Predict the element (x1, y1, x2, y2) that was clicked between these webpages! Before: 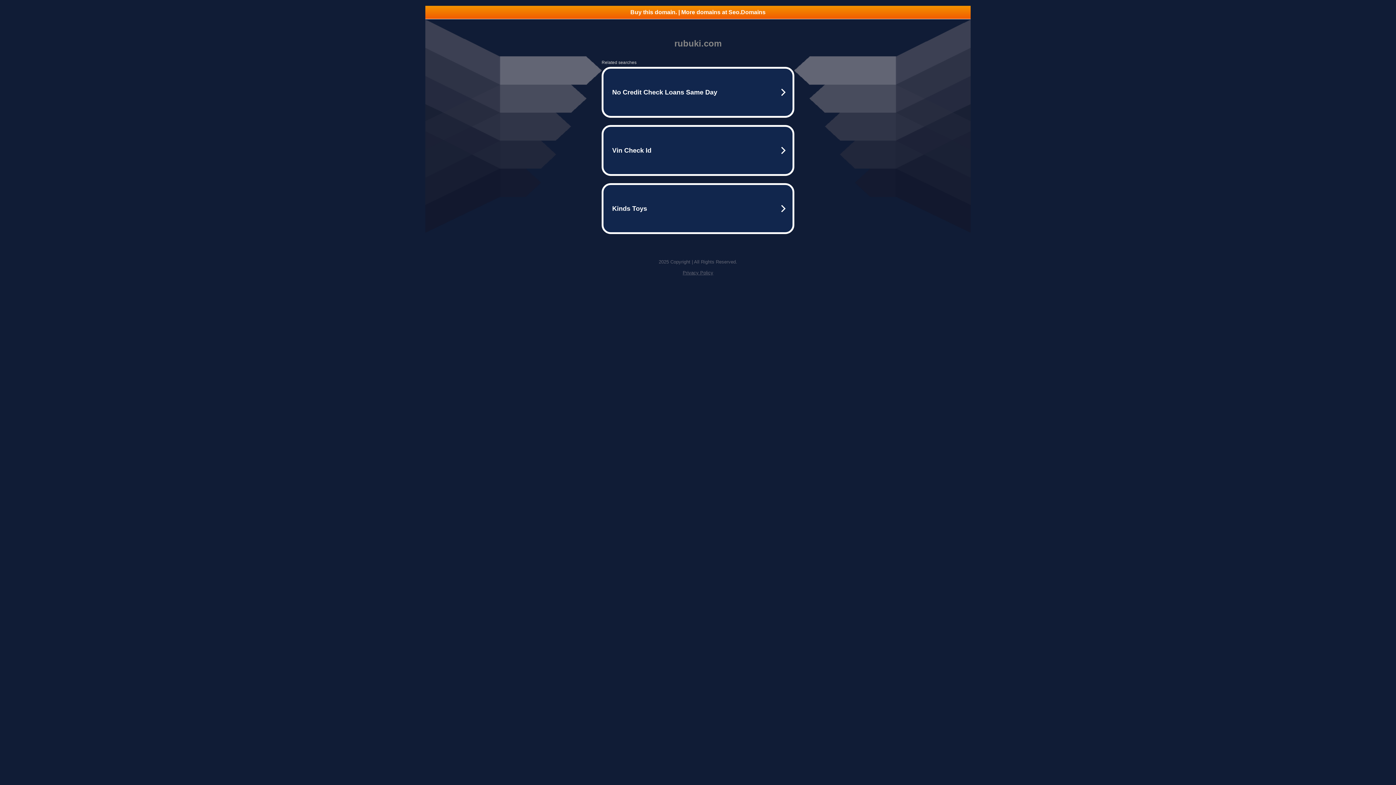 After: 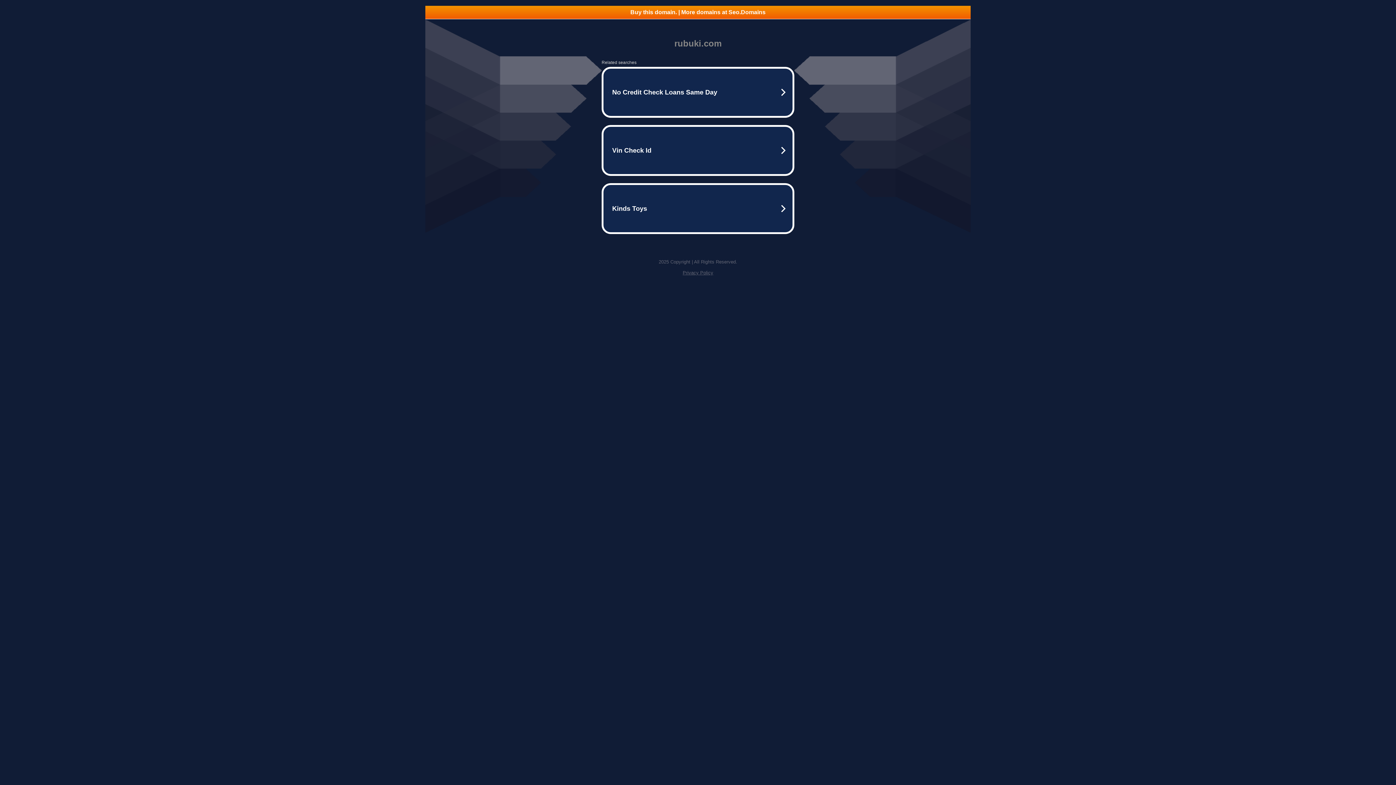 Action: bbox: (682, 270, 713, 275) label: Privacy Policy